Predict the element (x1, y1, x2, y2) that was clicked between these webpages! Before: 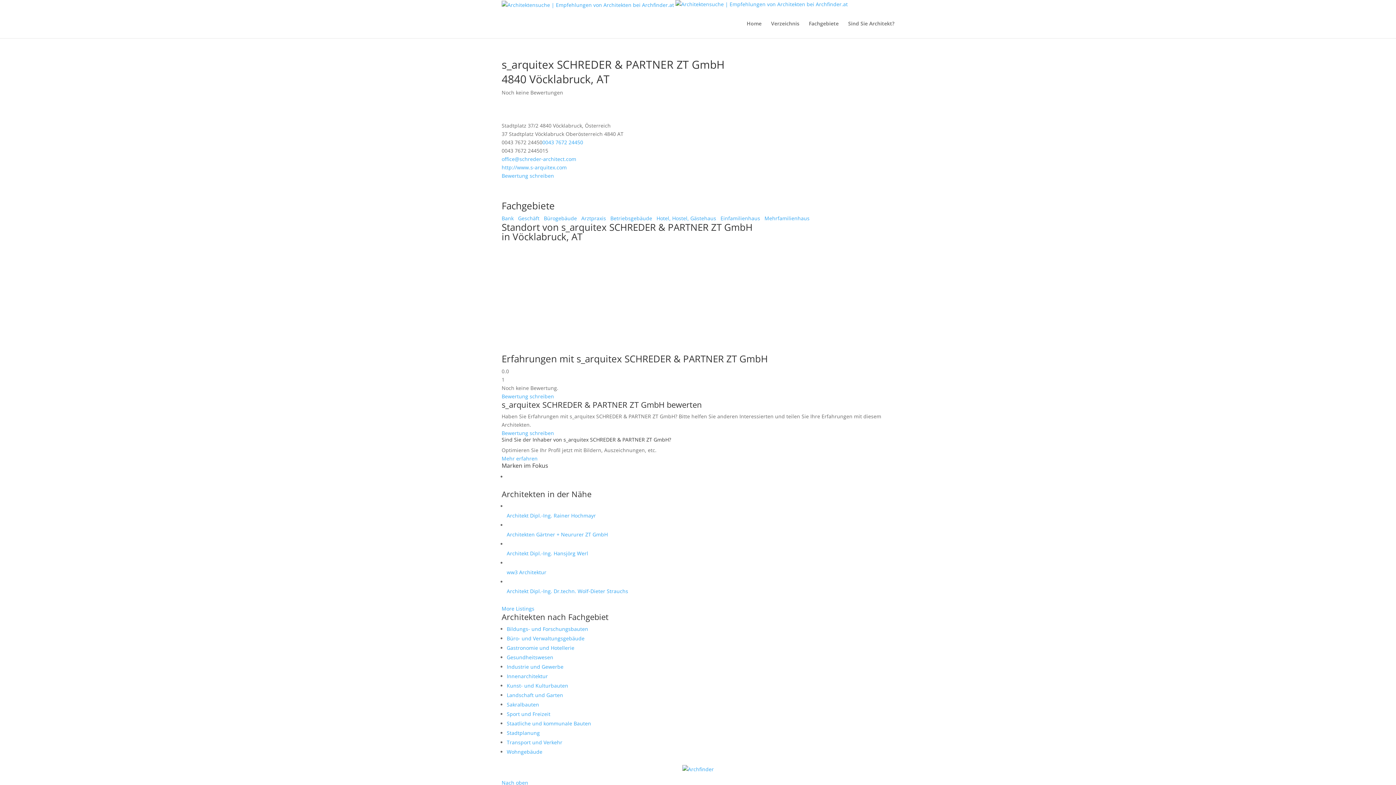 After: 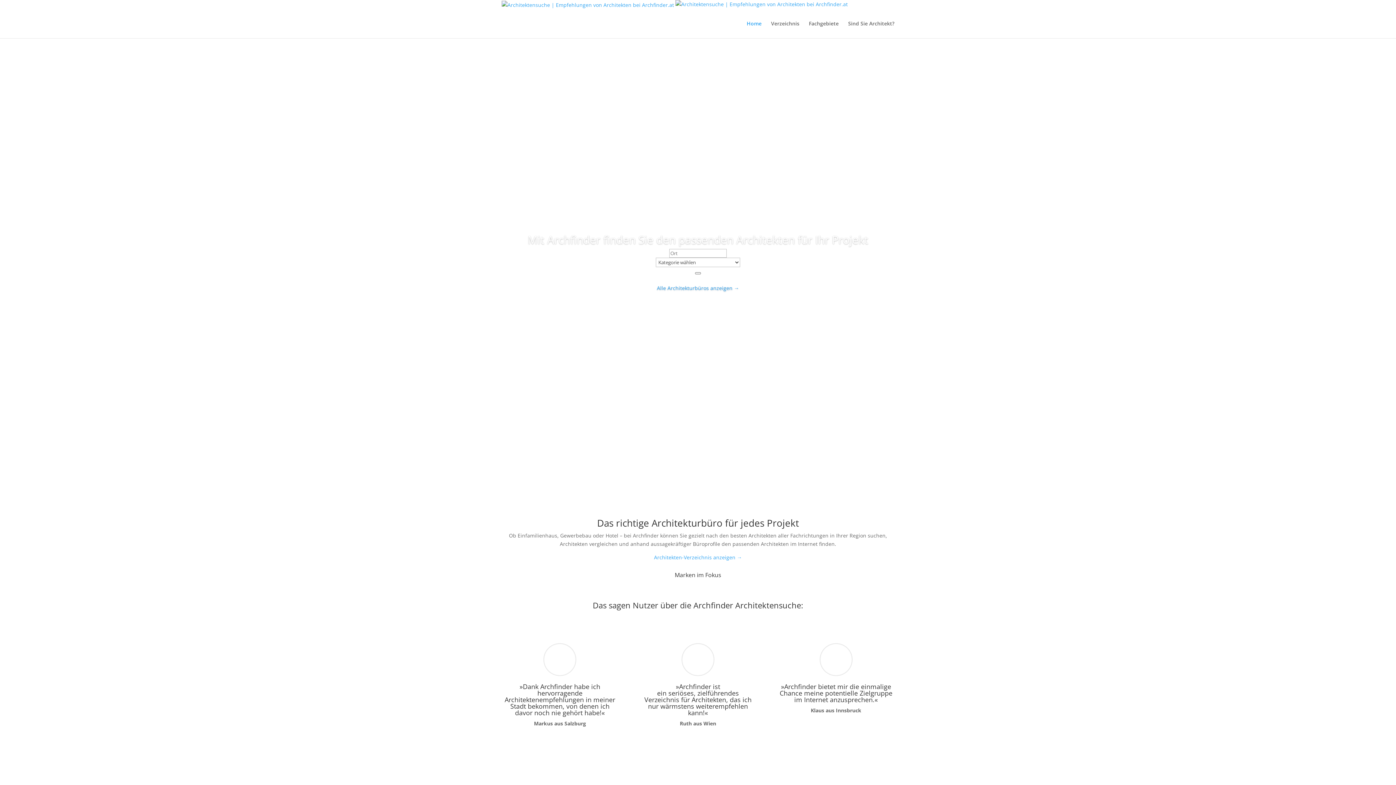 Action: bbox: (675, 0, 848, 7)